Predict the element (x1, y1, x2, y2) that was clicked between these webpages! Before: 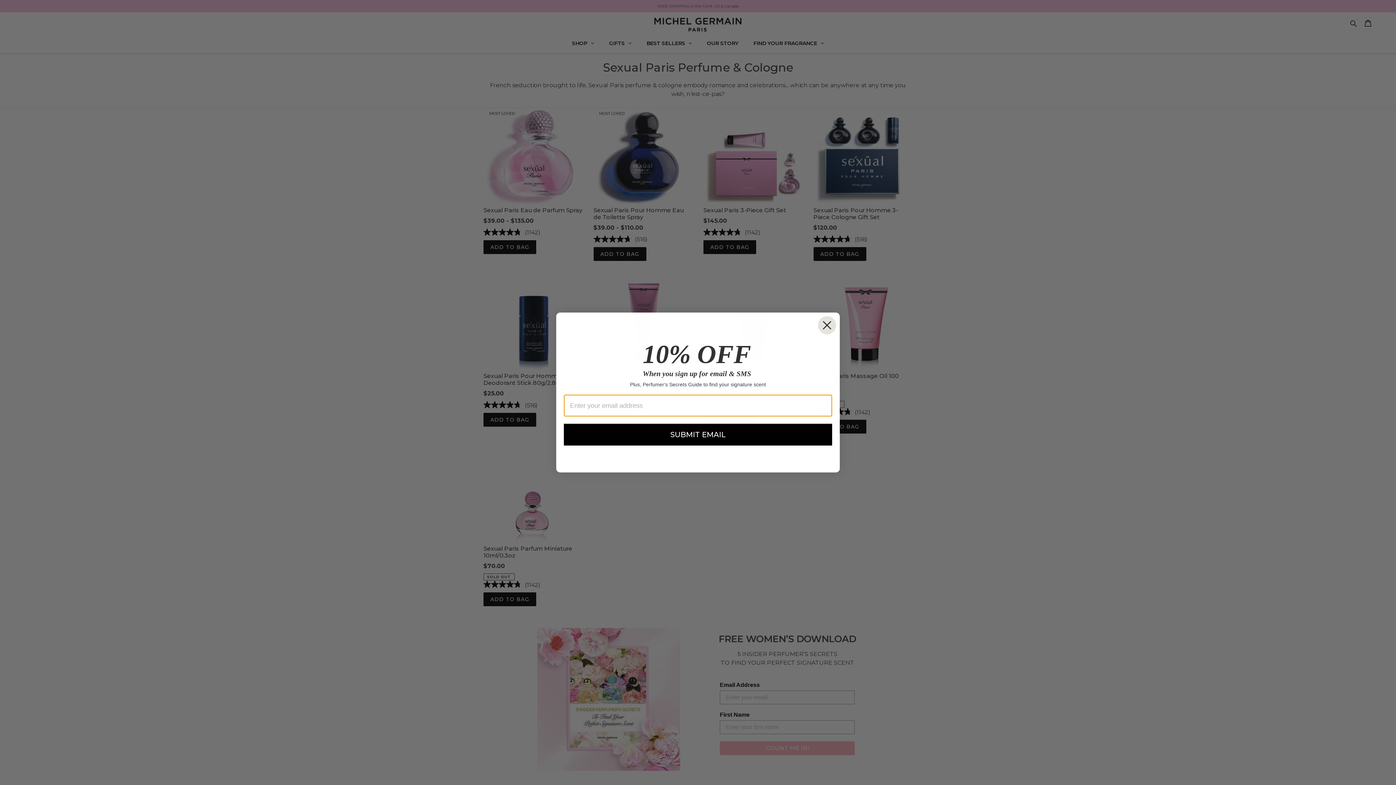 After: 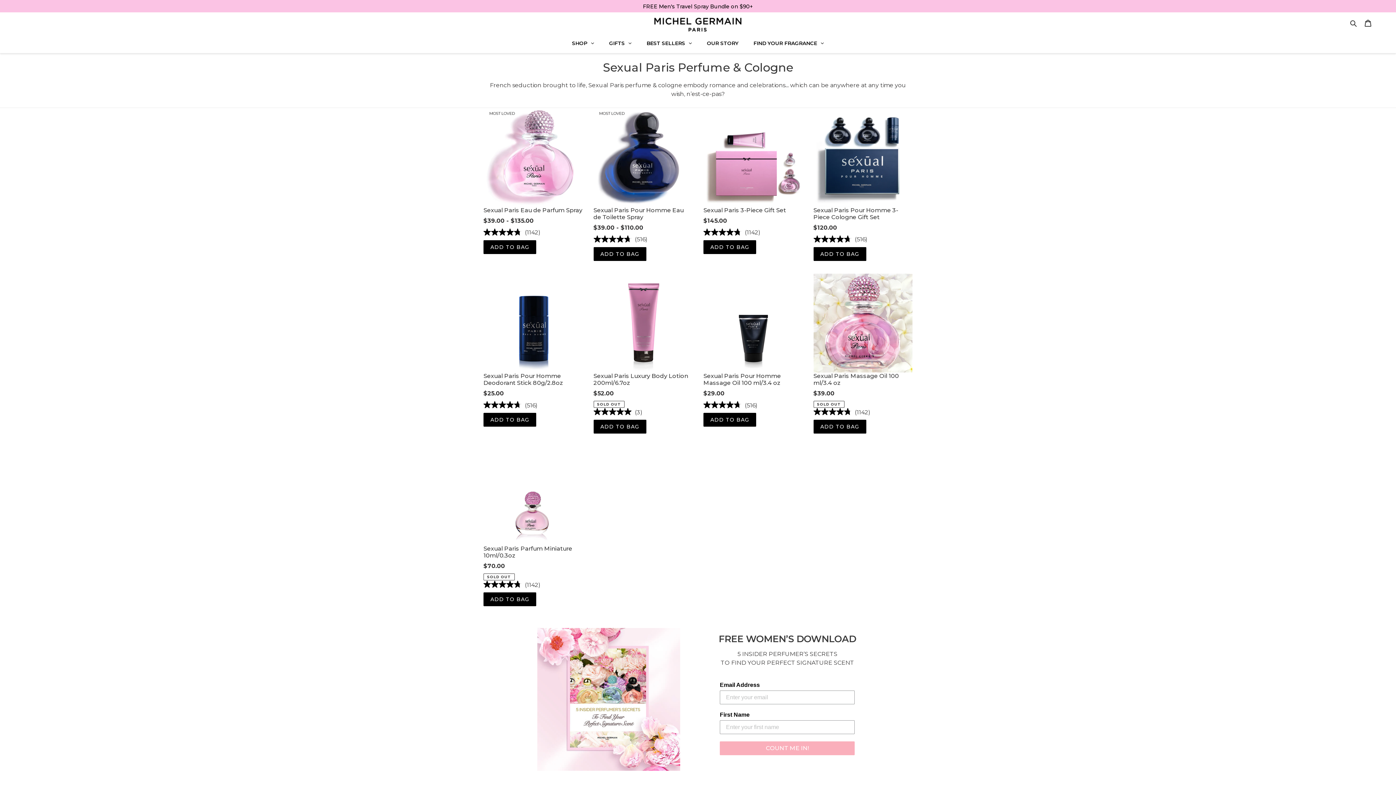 Action: bbox: (818, 316, 836, 334) label: Close dialog